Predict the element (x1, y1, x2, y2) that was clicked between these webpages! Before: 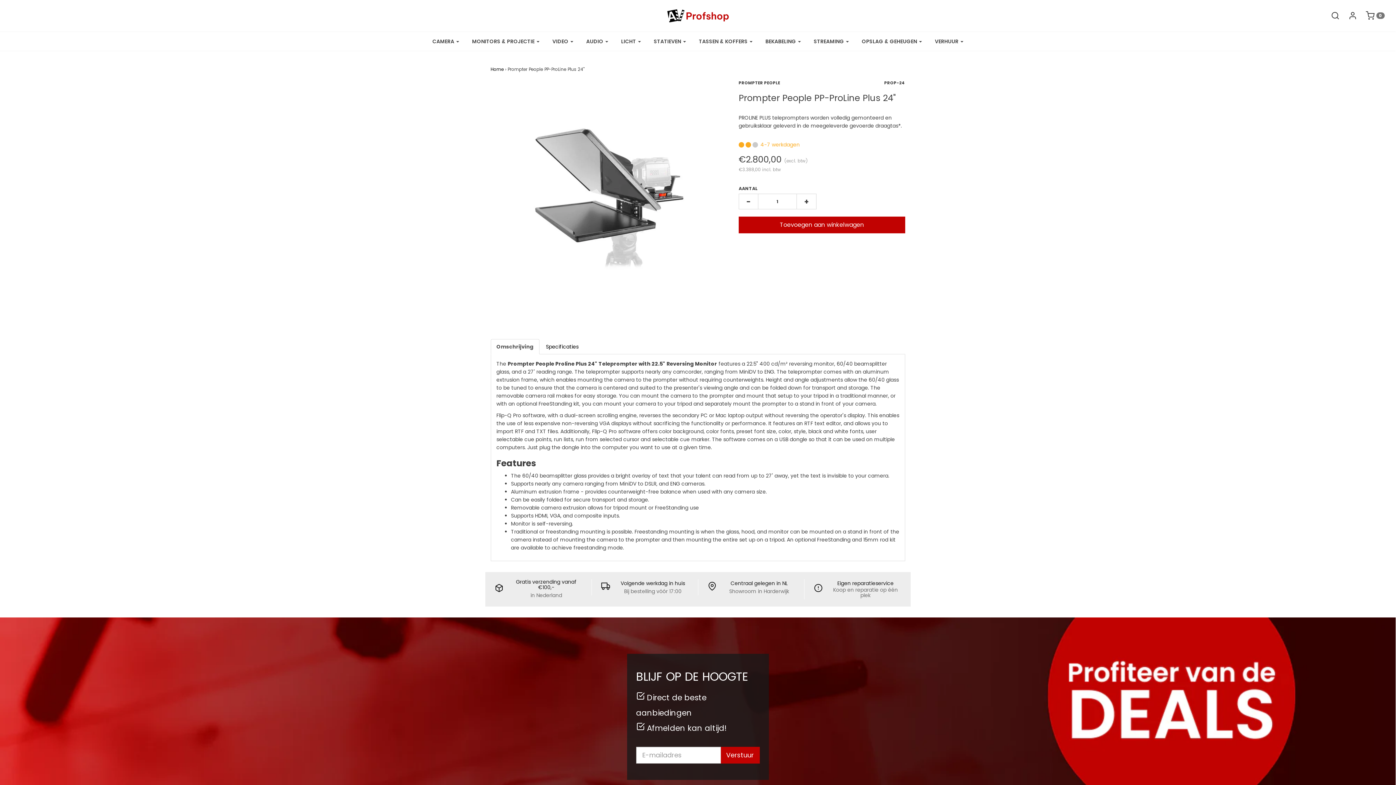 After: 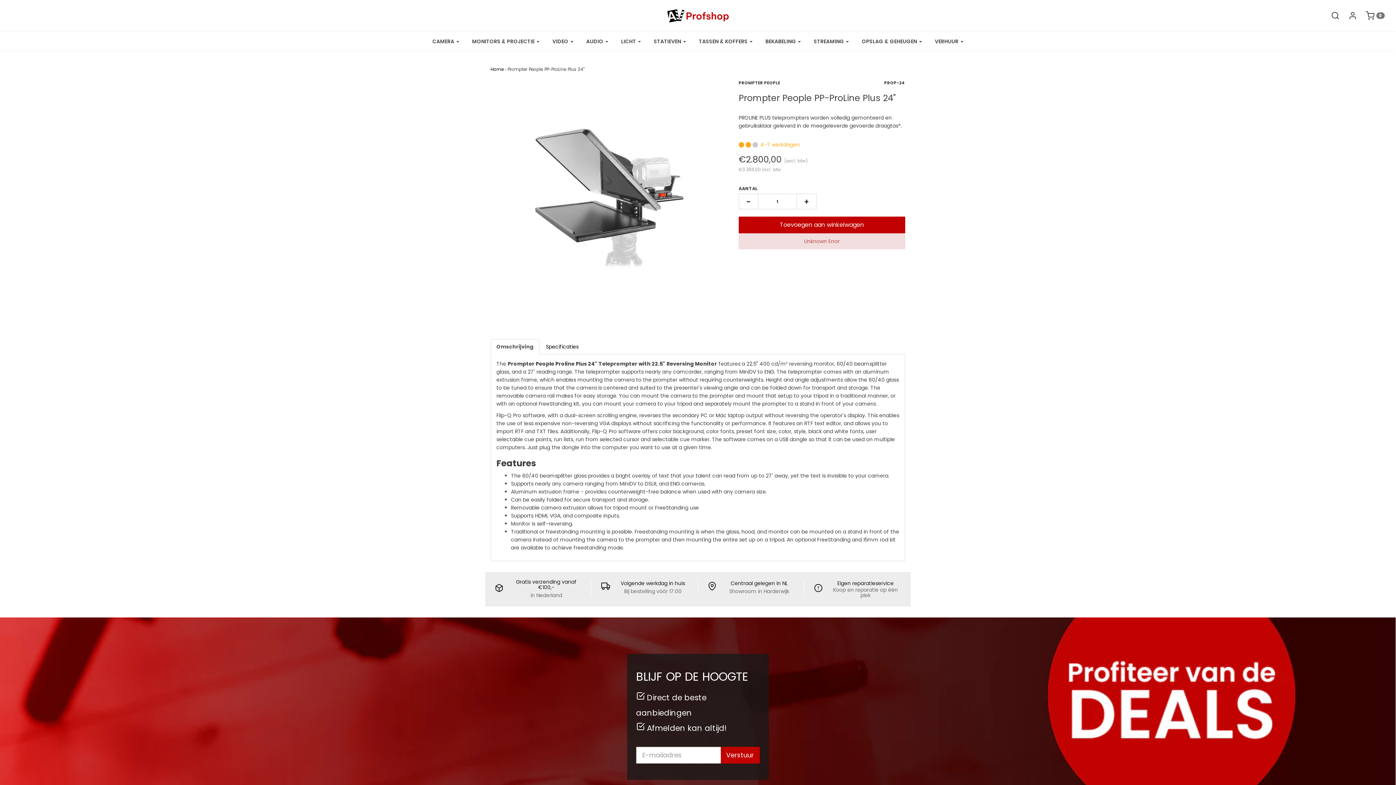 Action: label: Toevoegen aan winkelwagen bbox: (738, 216, 905, 233)